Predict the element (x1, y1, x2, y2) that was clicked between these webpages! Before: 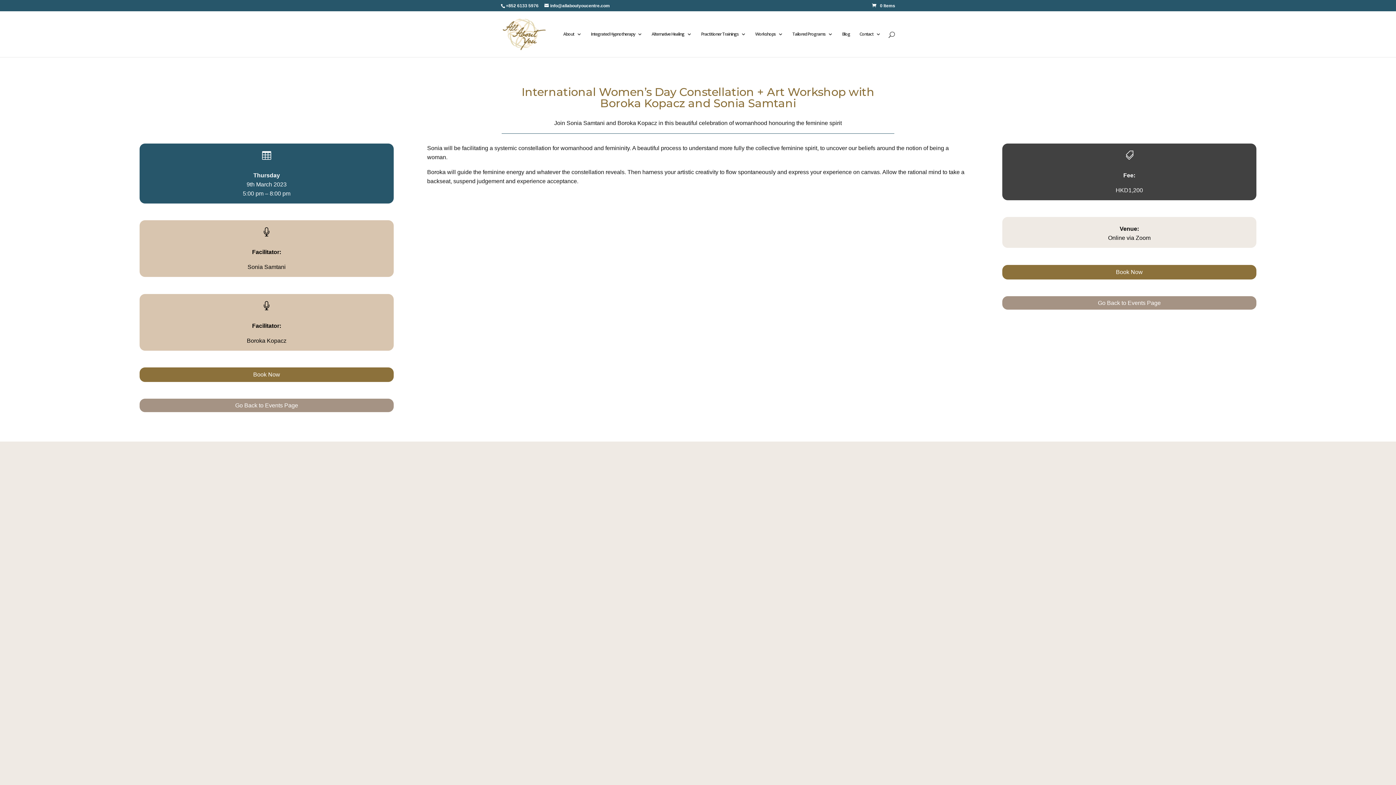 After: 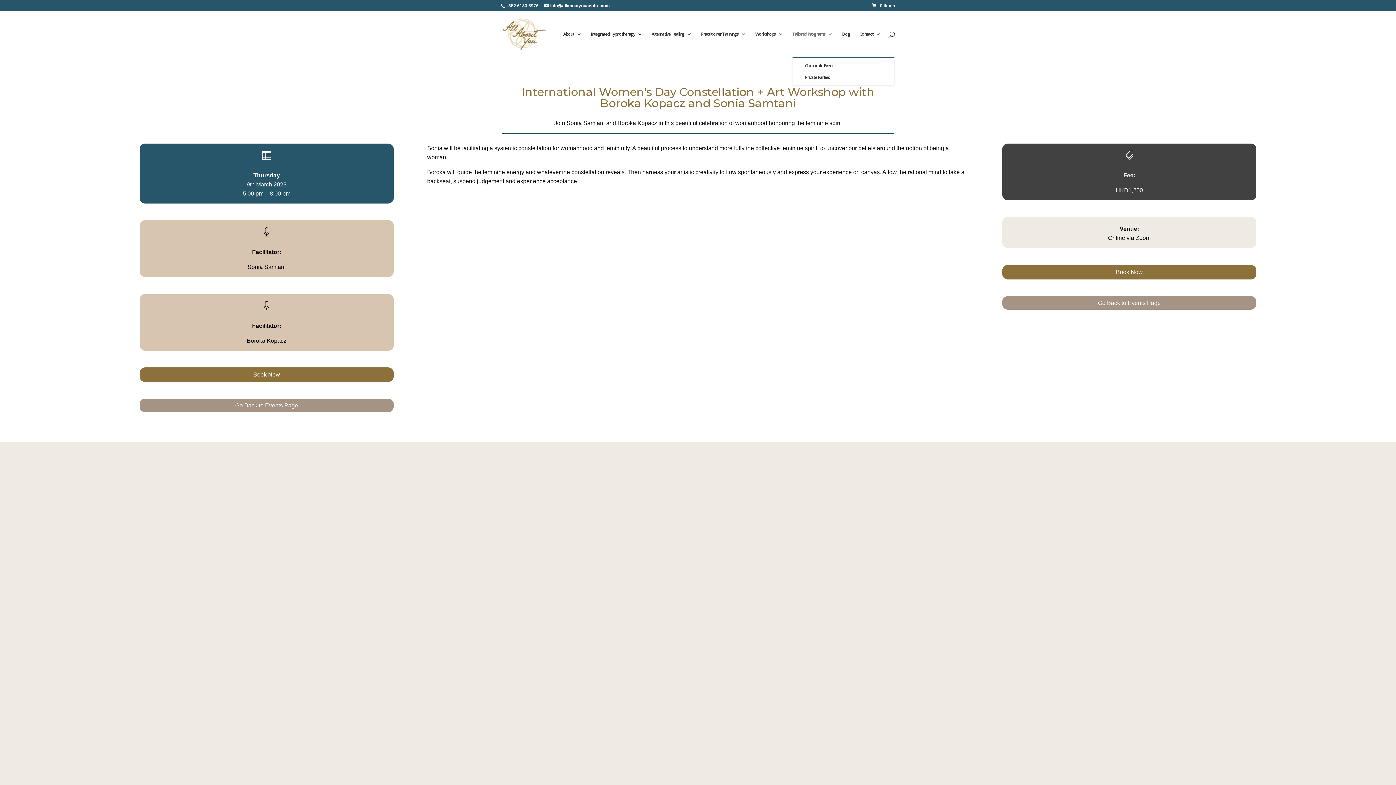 Action: bbox: (792, 31, 832, 57) label: Tailored Programs